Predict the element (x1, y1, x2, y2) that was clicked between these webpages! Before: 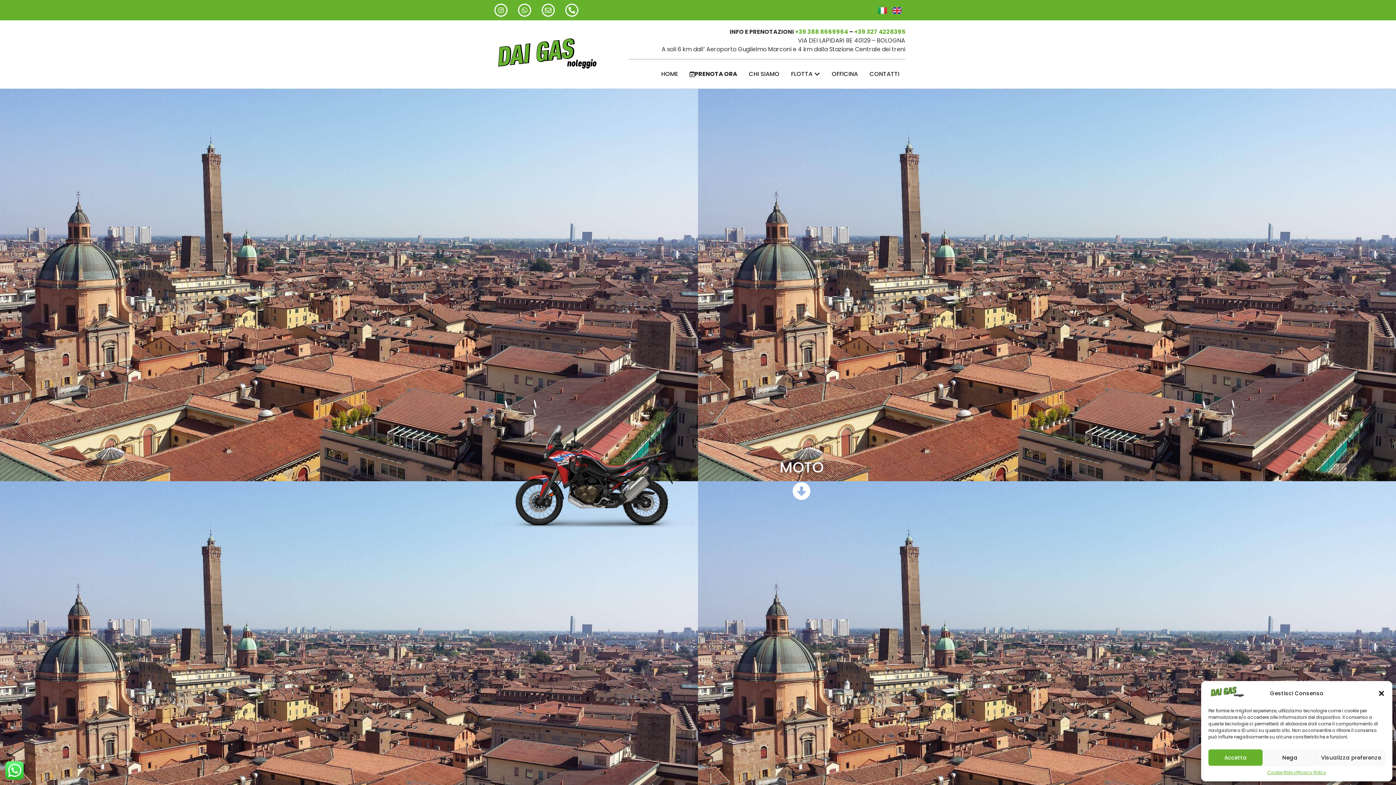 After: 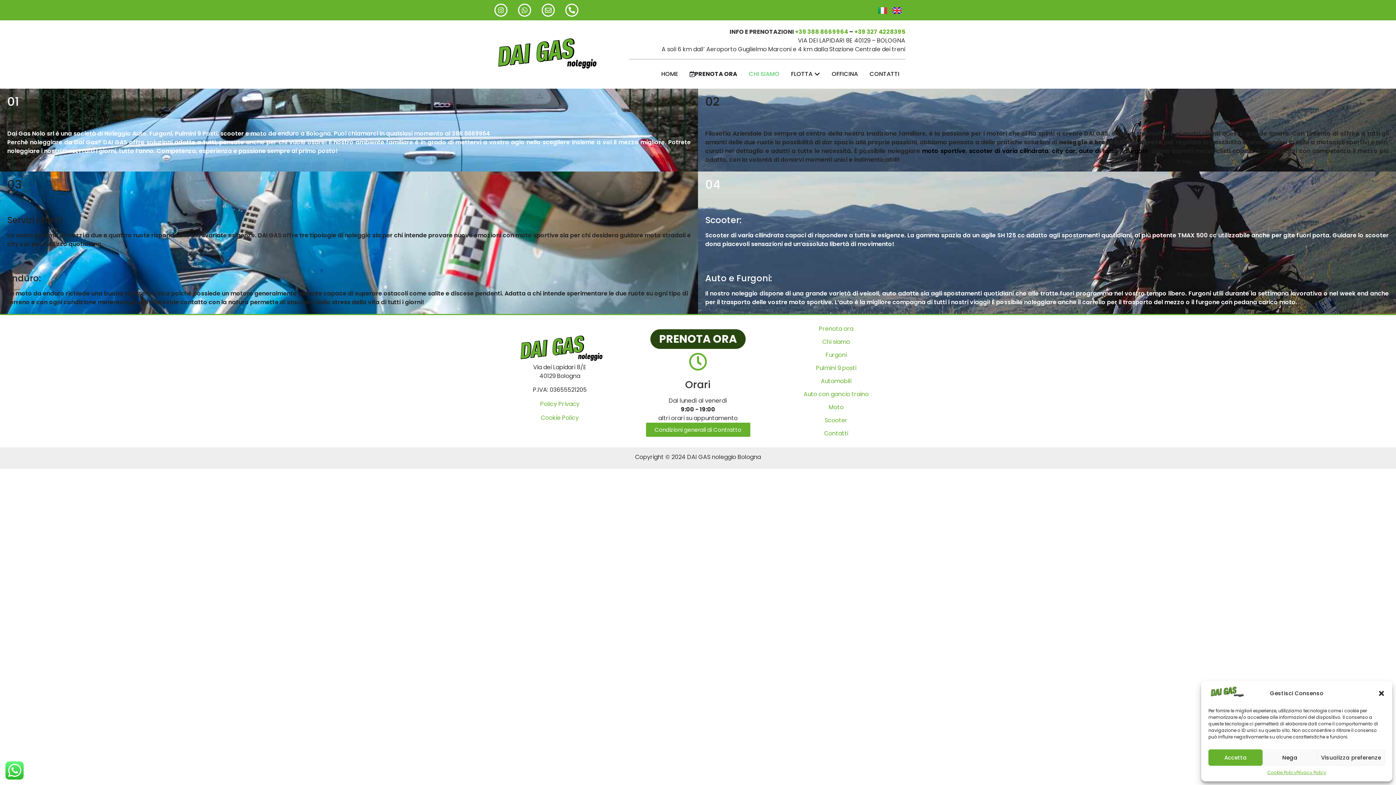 Action: label: CHI SIAMO bbox: (749, 69, 779, 78)